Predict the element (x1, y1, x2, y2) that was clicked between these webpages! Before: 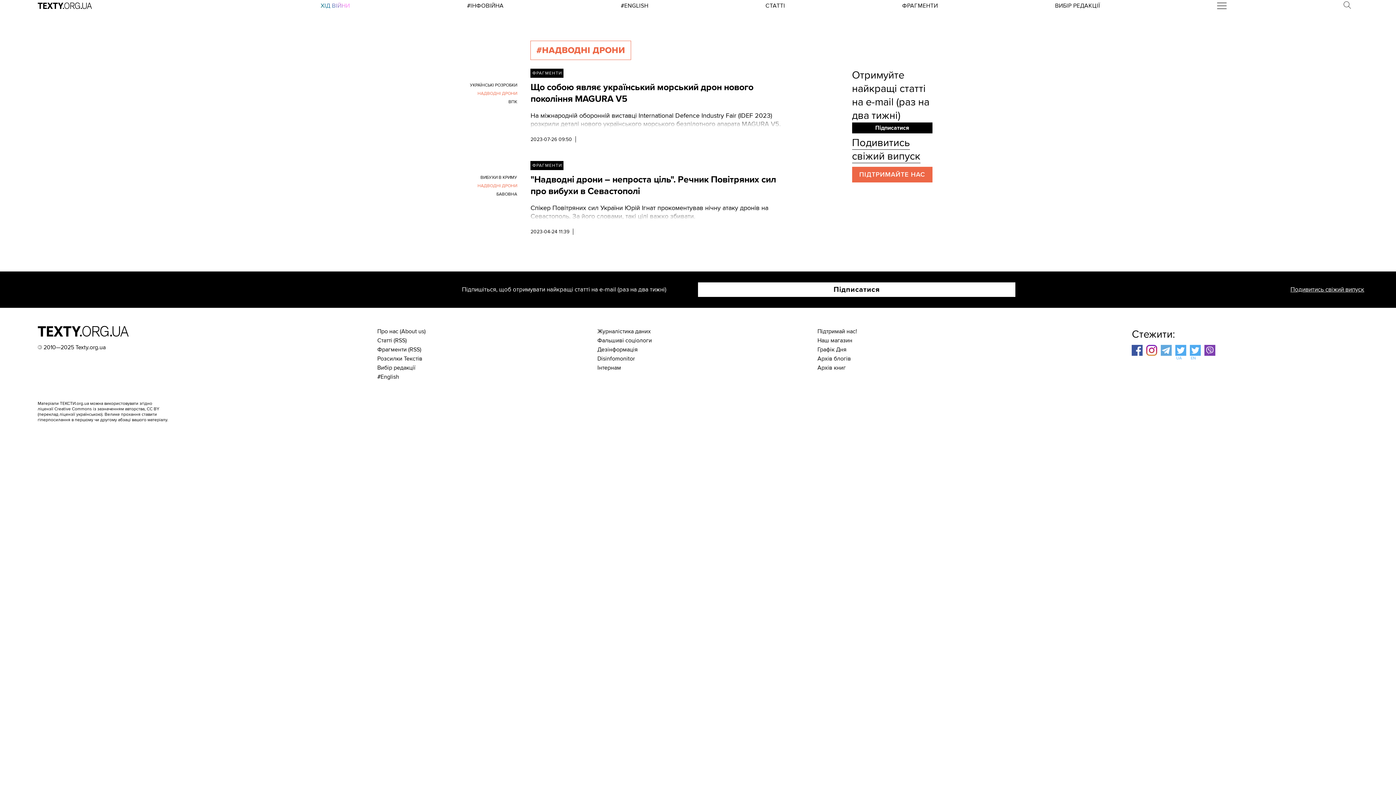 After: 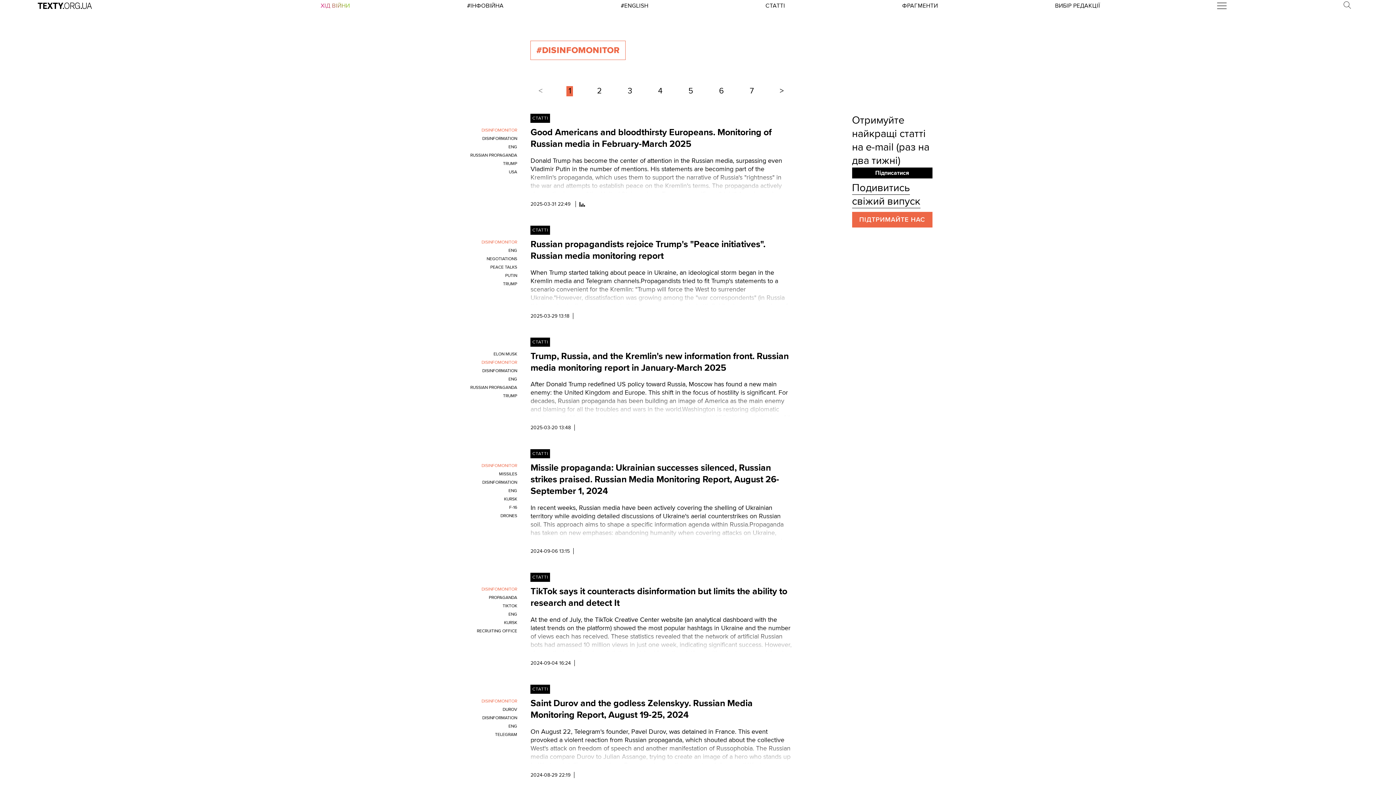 Action: bbox: (597, 355, 634, 362) label: Disinfomonitor